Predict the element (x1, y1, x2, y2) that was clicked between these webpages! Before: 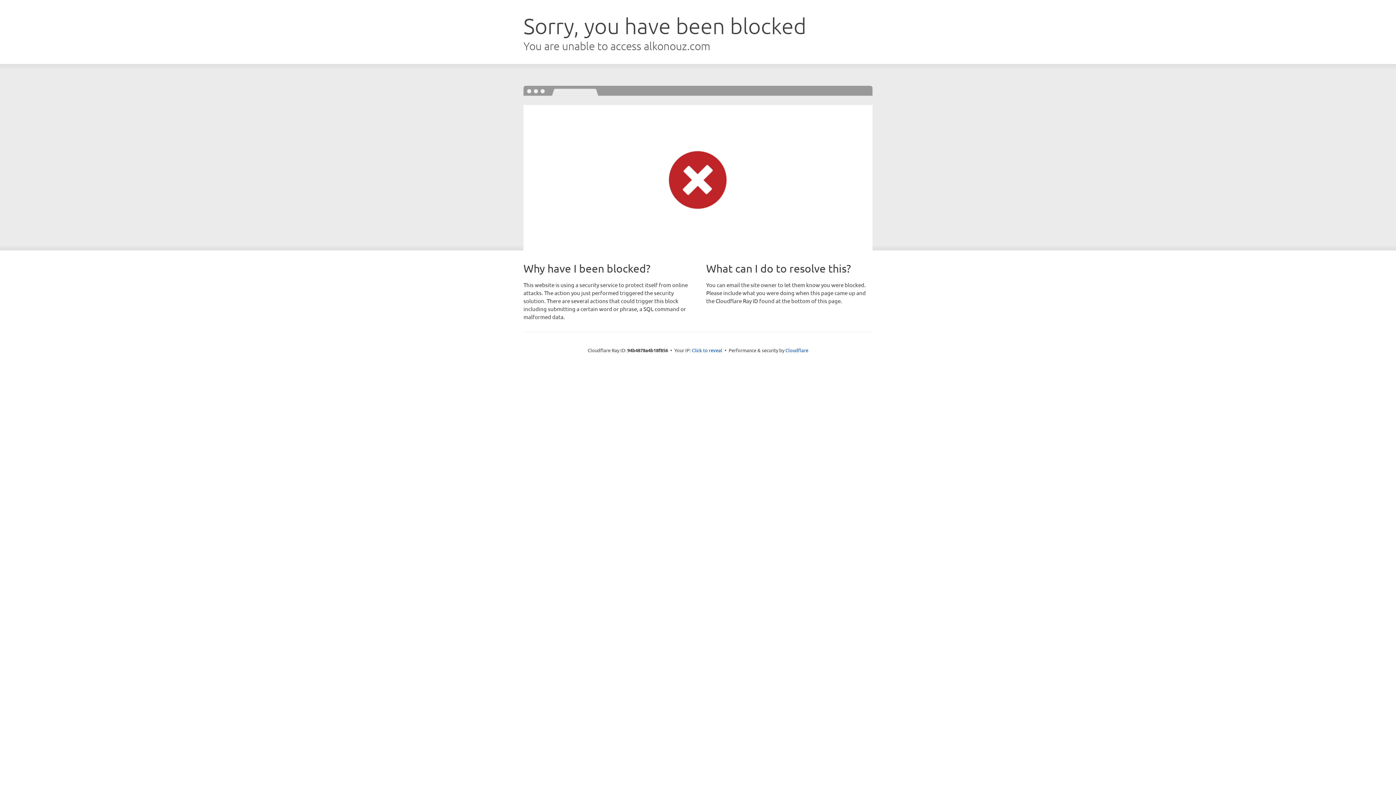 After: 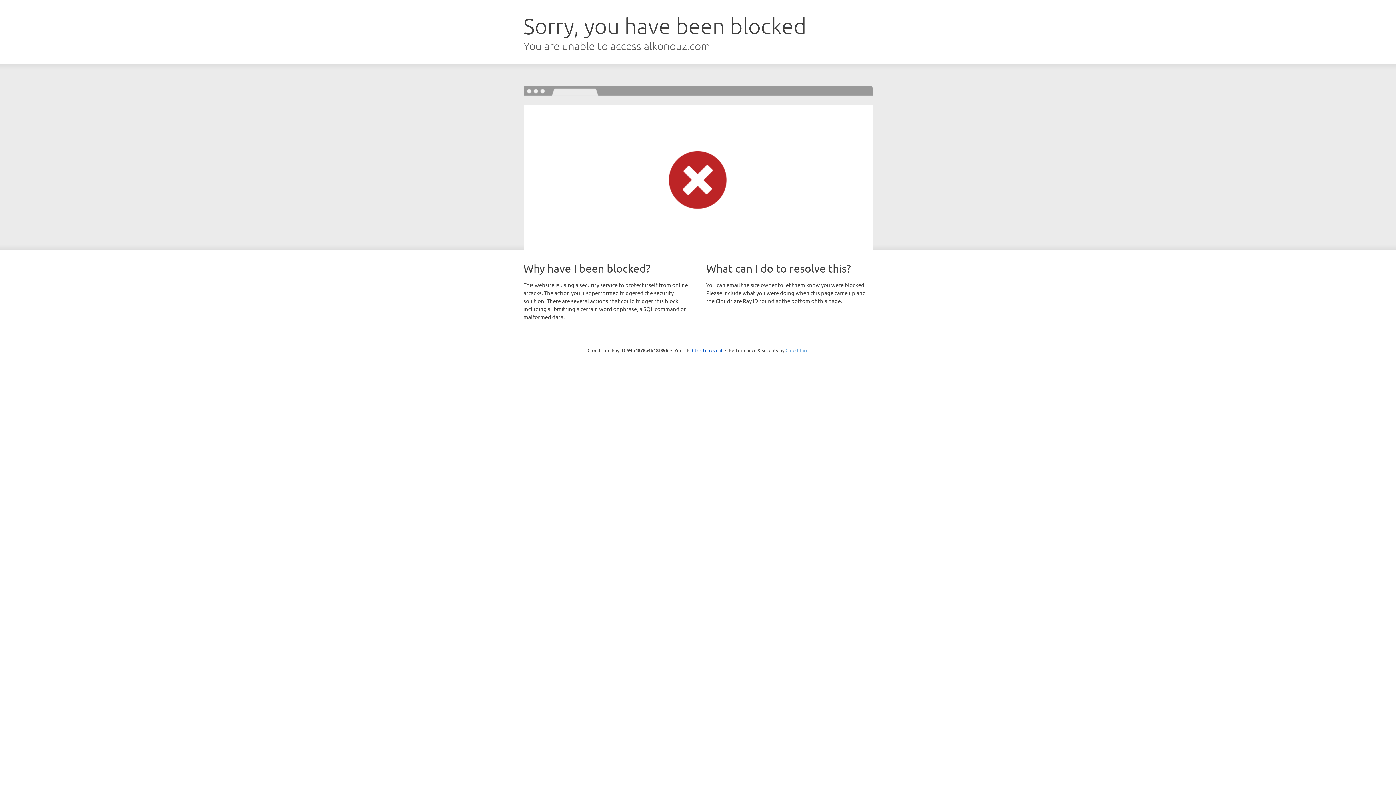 Action: label: Cloudflare bbox: (785, 347, 808, 353)